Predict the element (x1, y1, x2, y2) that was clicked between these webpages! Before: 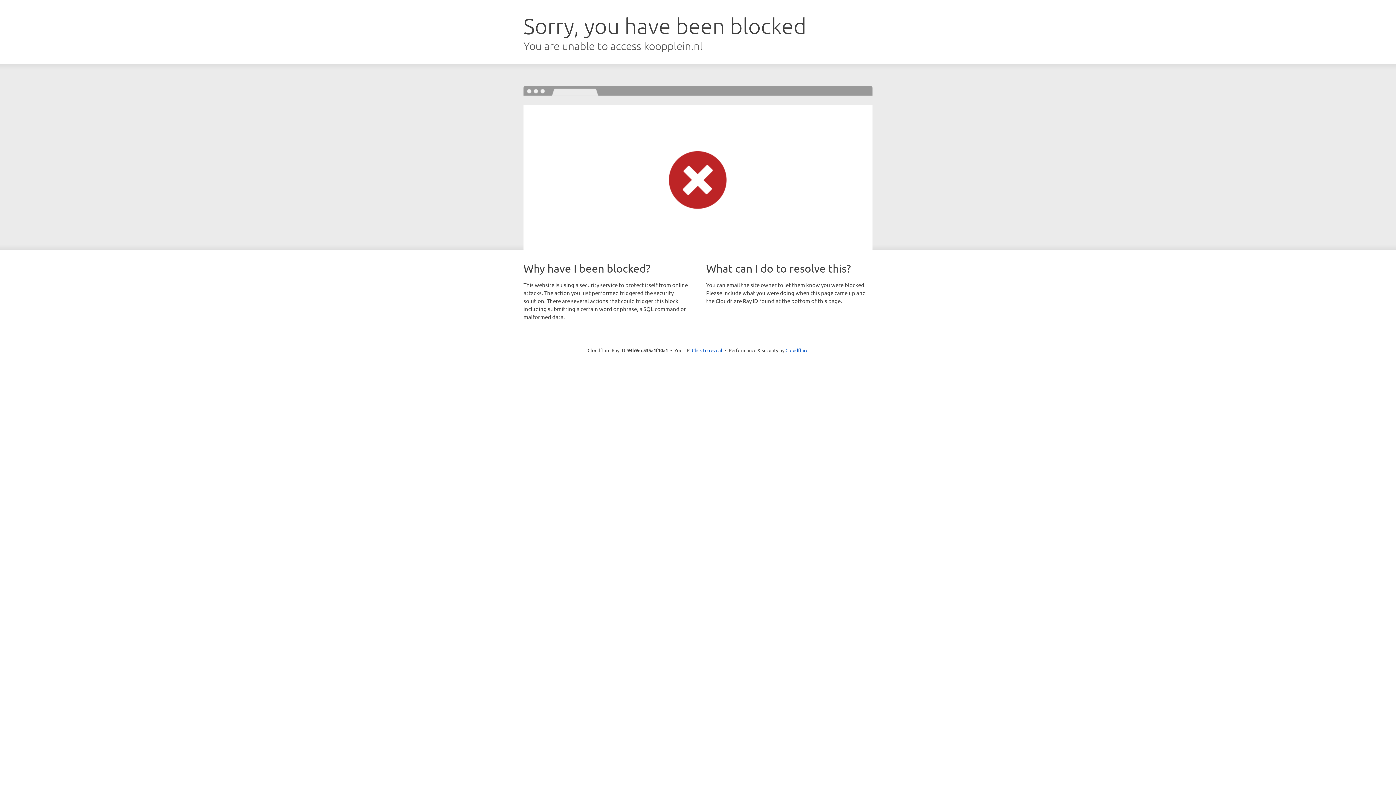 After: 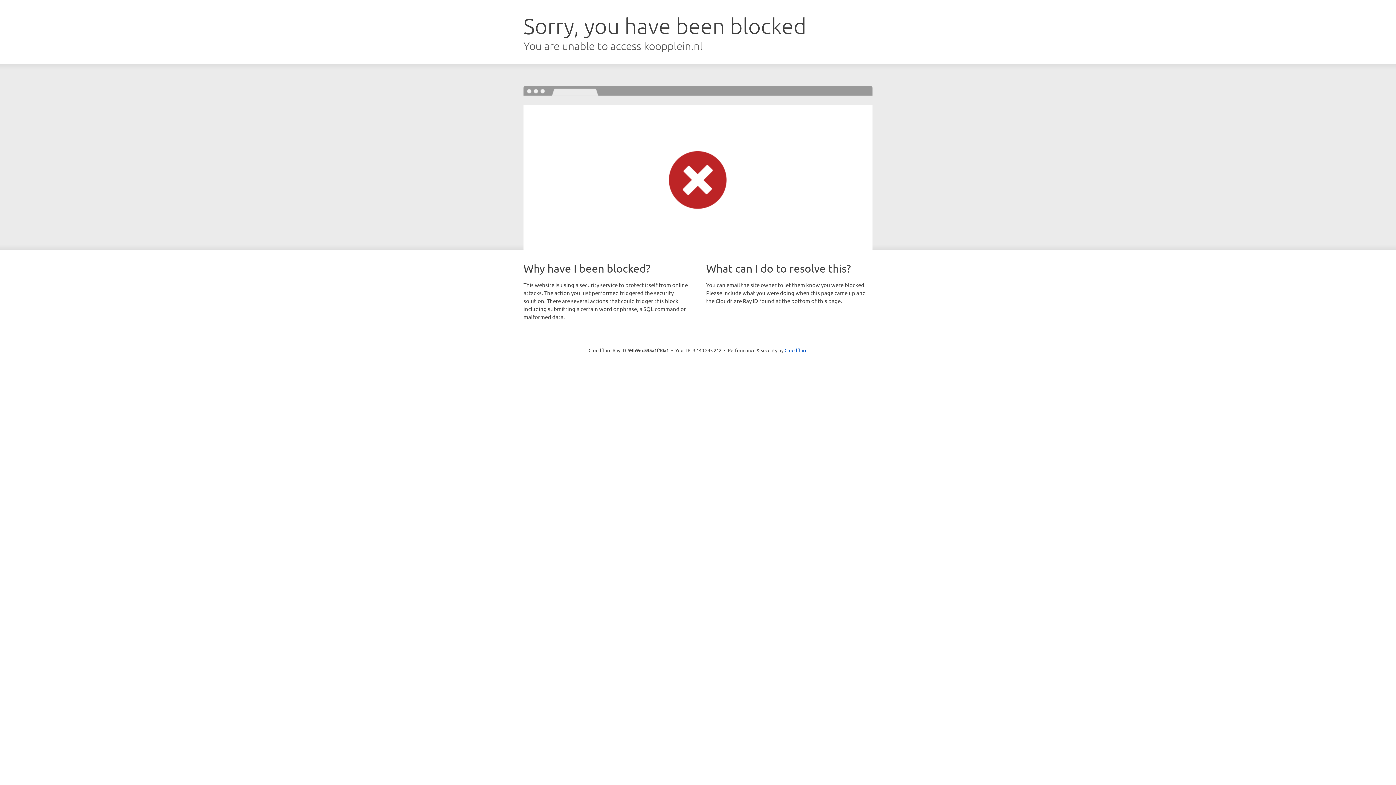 Action: bbox: (692, 346, 722, 353) label: Click to reveal